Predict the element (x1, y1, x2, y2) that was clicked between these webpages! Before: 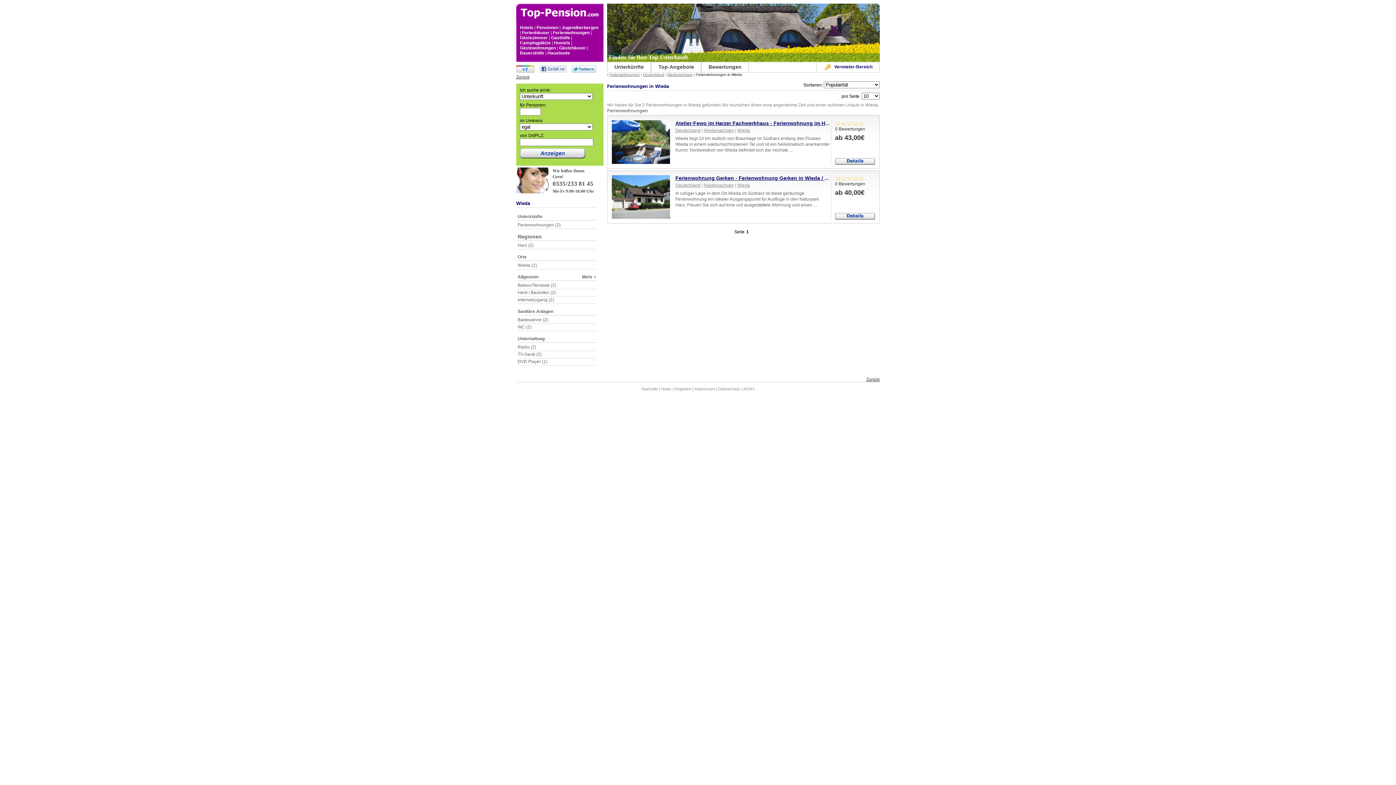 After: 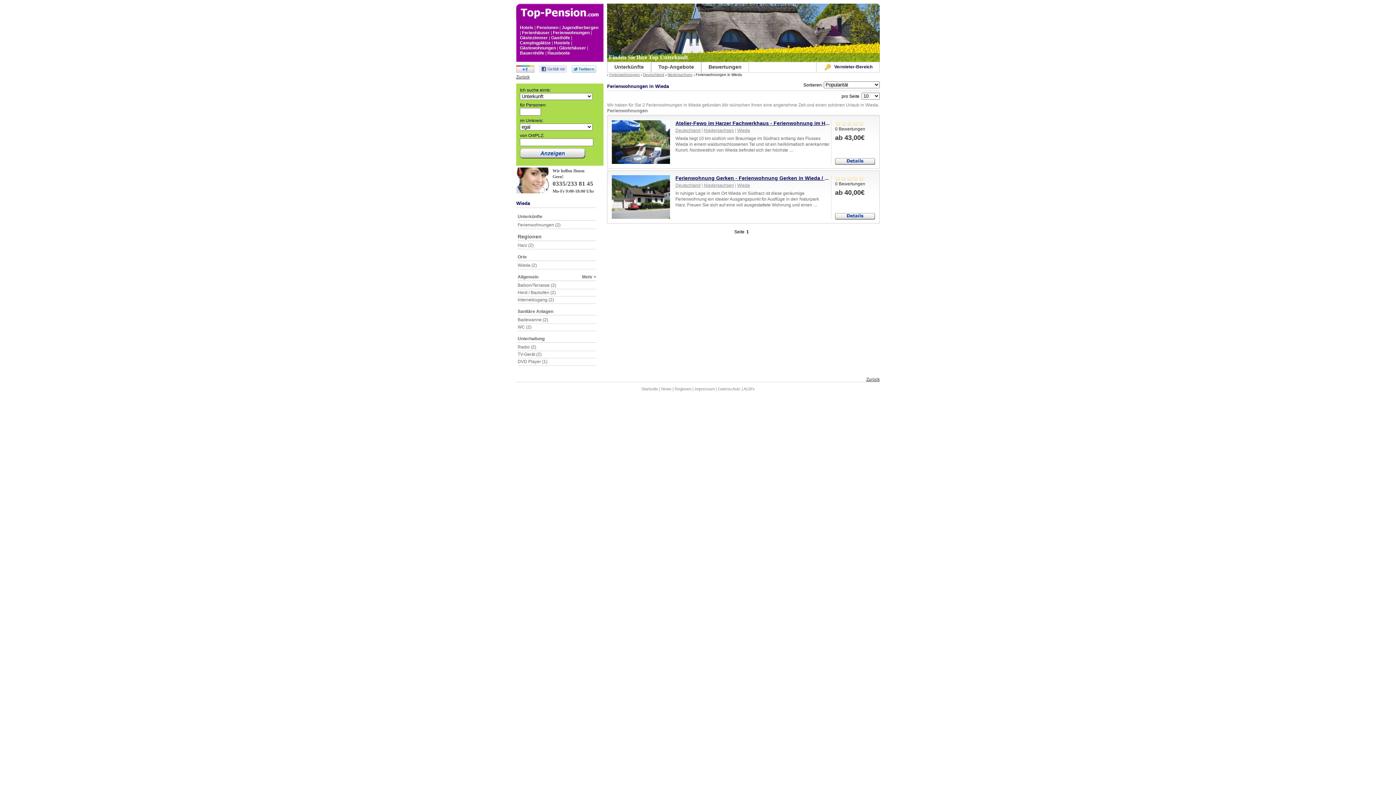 Action: bbox: (516, 393, 516, 398)